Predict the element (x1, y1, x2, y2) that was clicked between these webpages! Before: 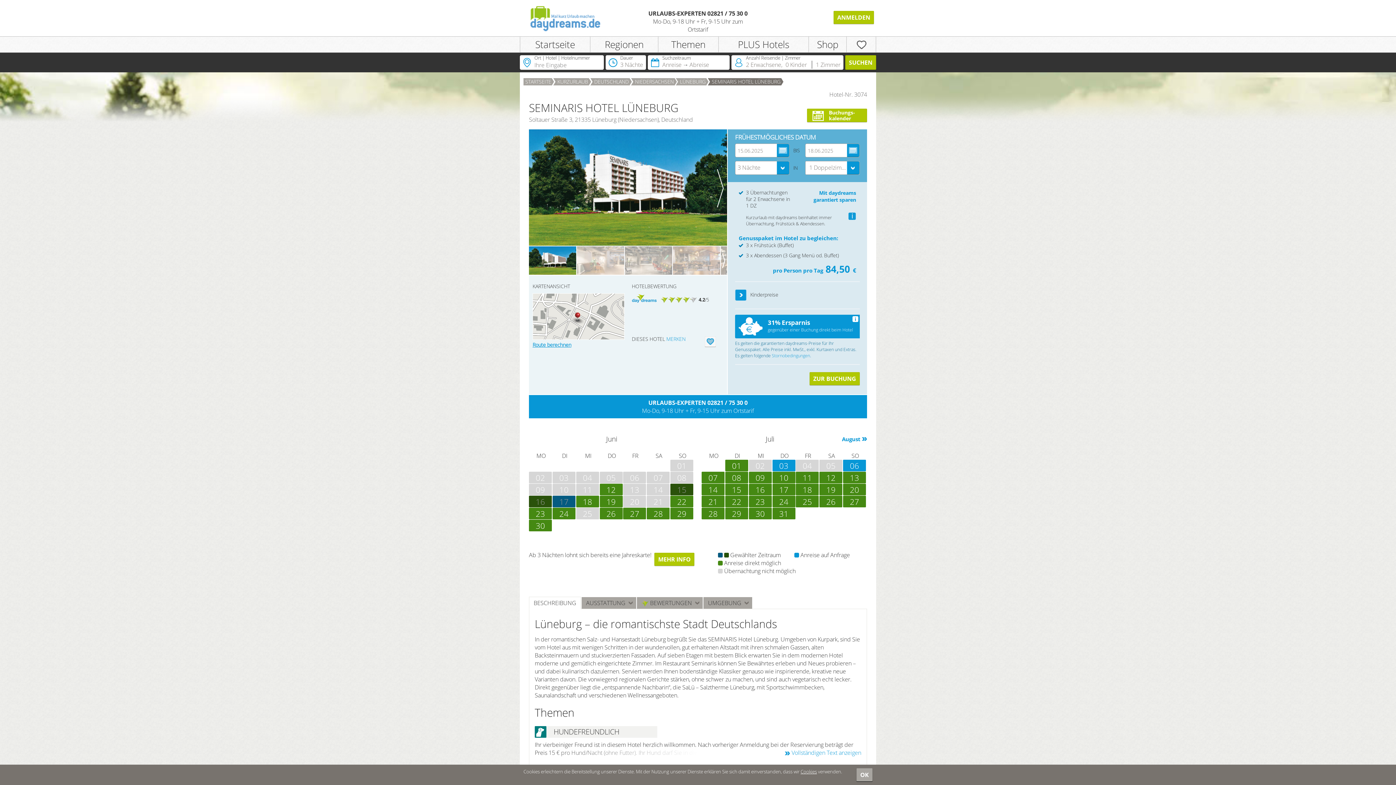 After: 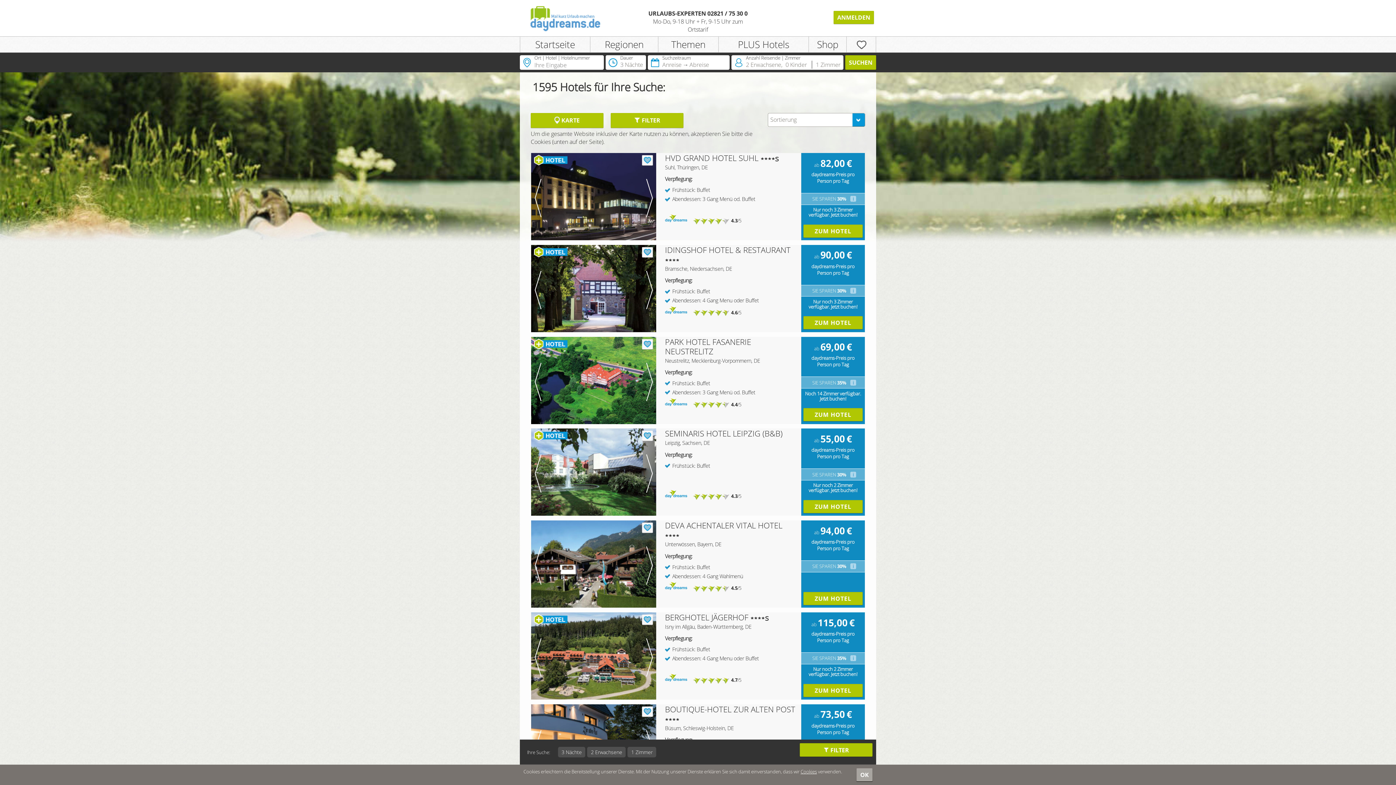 Action: label: SUCHEN bbox: (845, 55, 876, 69)